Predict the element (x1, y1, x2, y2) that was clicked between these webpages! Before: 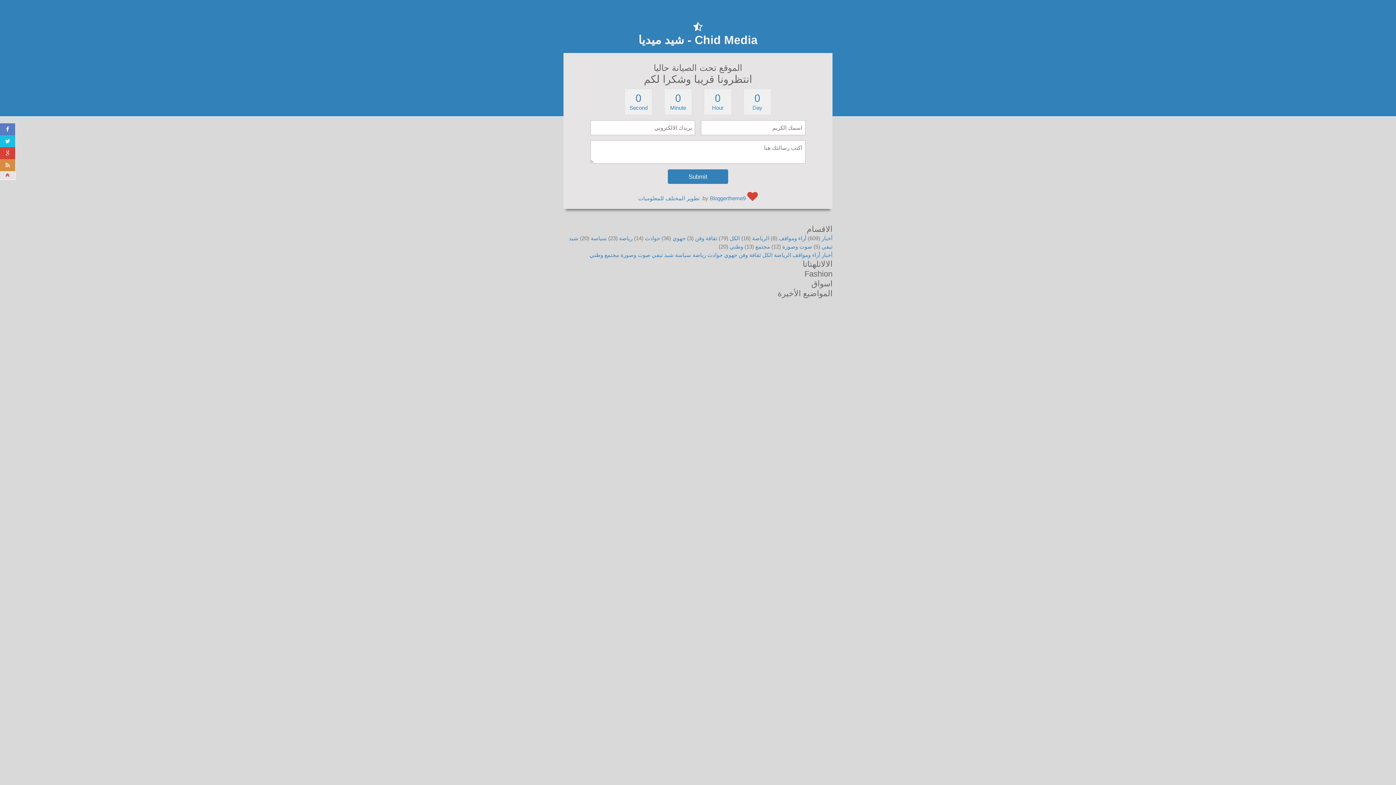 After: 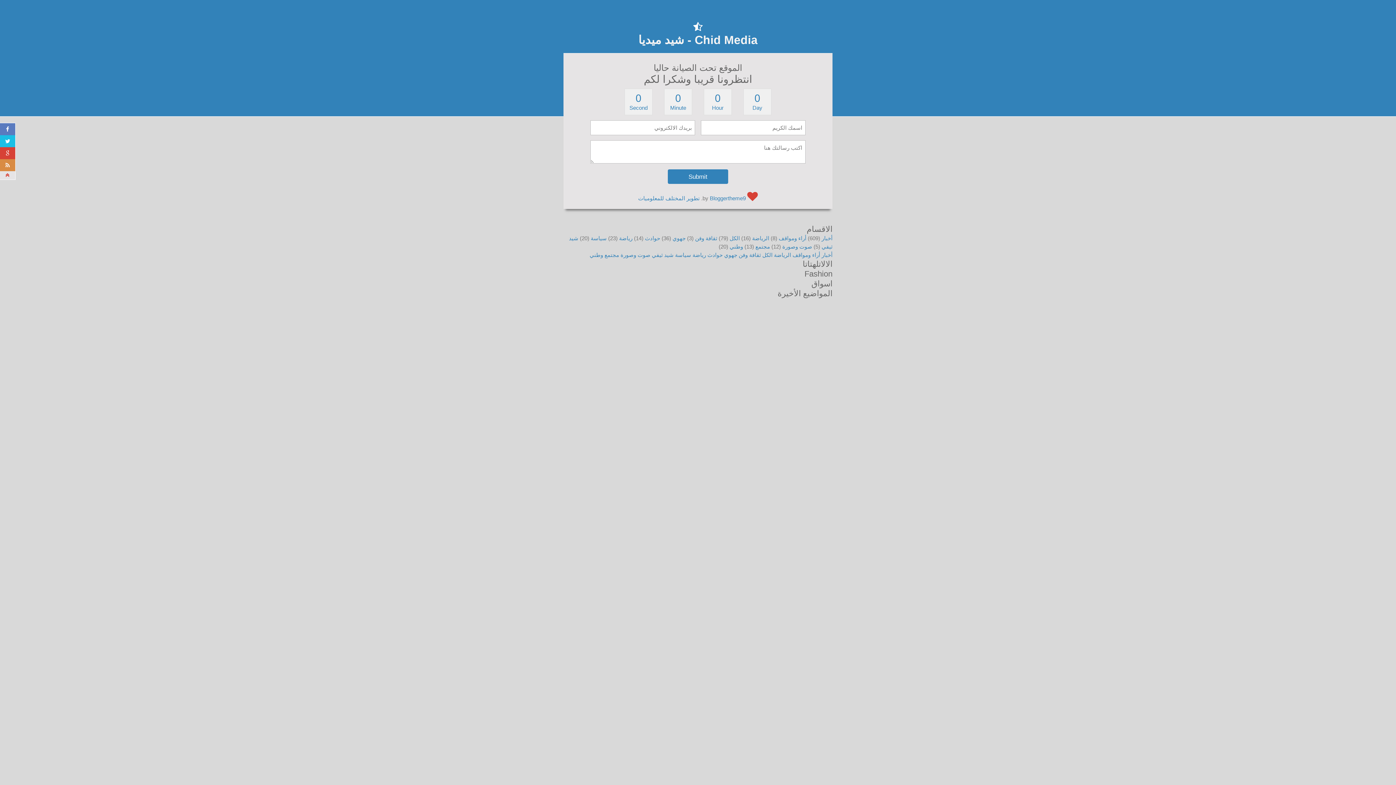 Action: label: تطوير المختلف للمعلوميات bbox: (638, 195, 699, 201)